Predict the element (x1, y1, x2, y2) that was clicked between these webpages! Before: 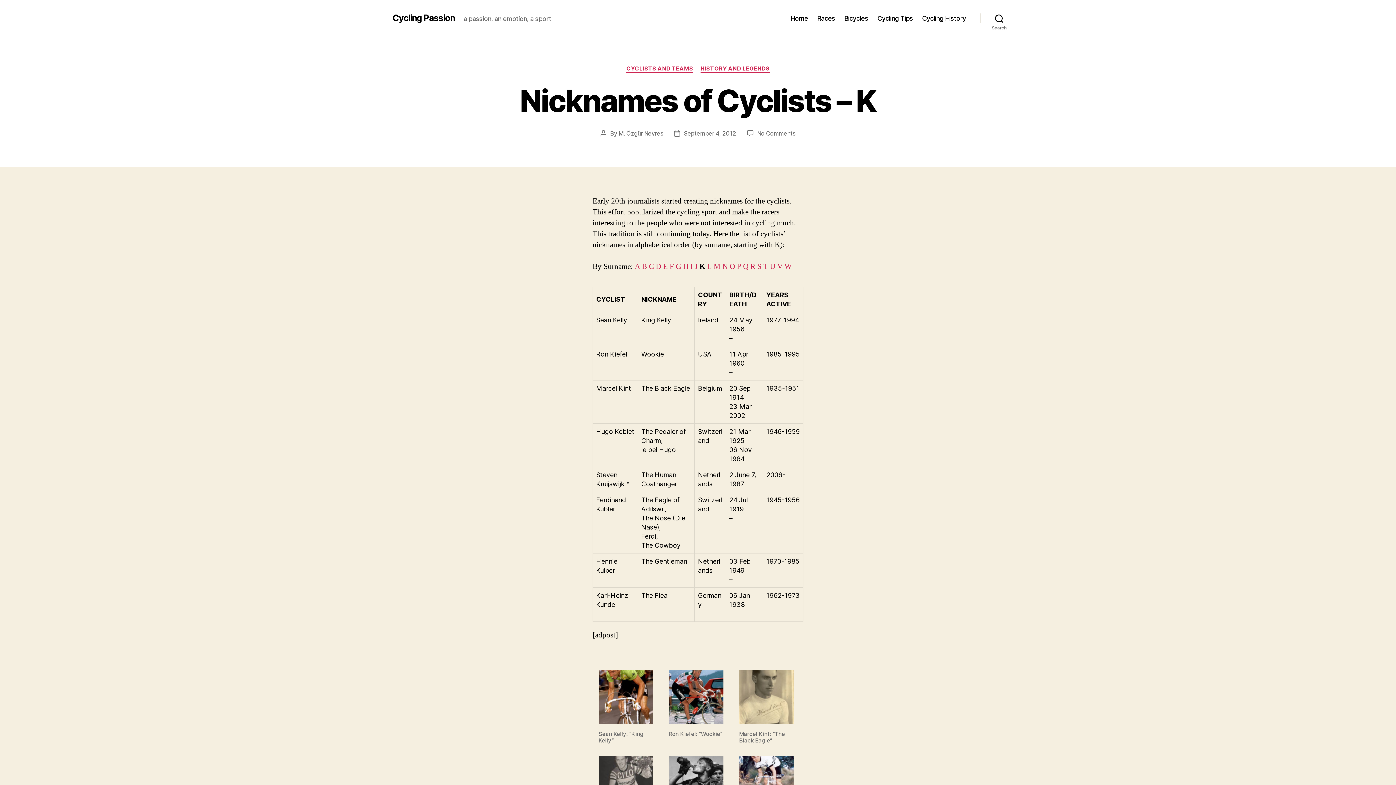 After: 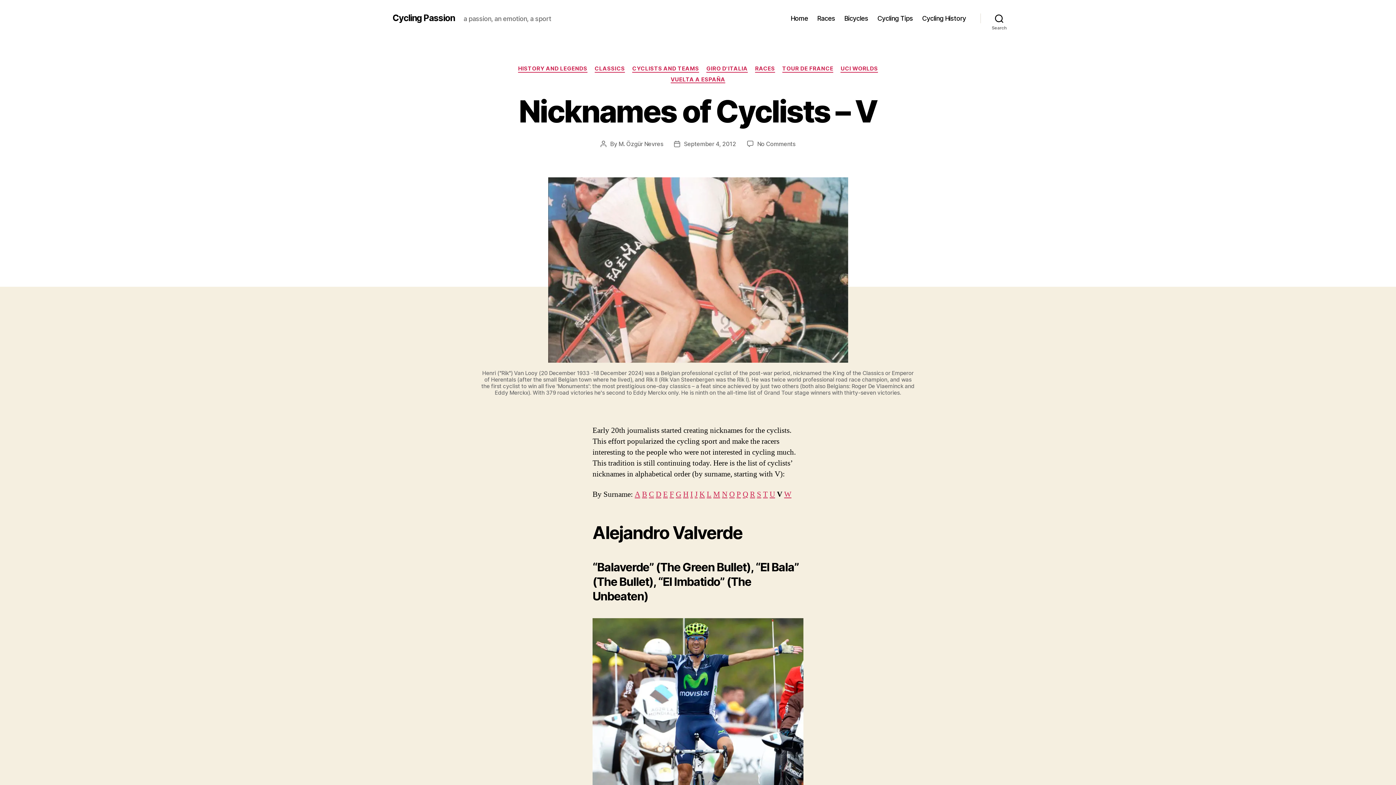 Action: label: V bbox: (777, 261, 782, 271)